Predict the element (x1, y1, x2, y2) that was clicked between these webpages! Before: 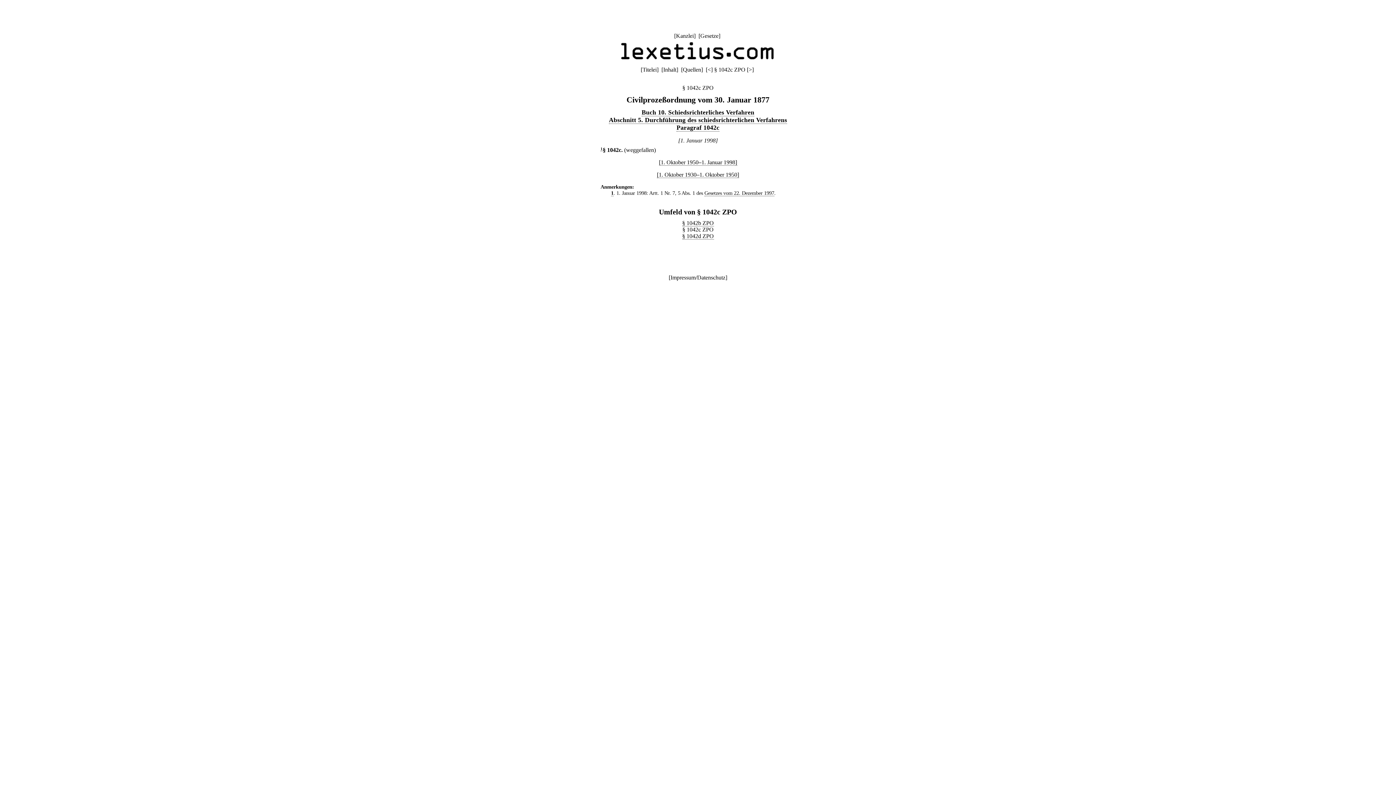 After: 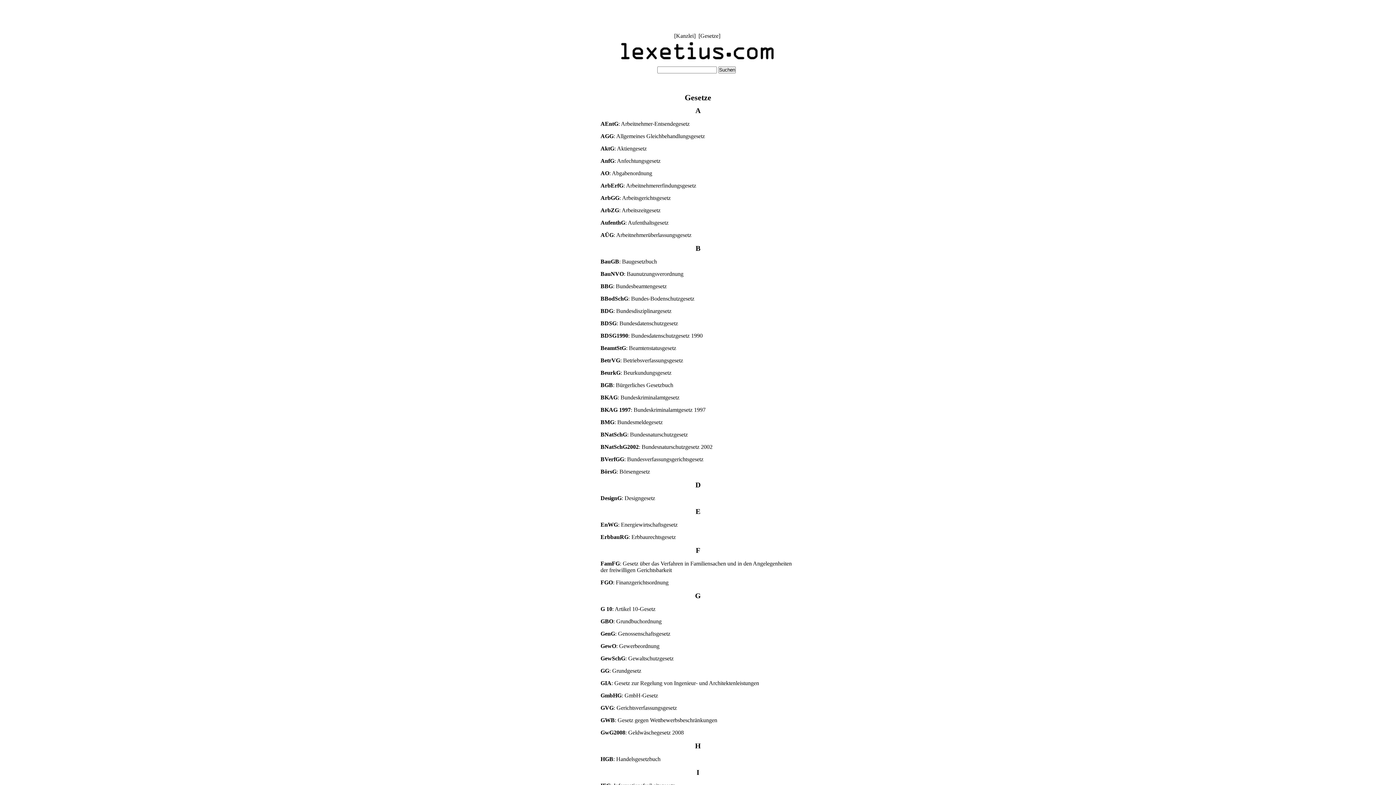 Action: bbox: (700, 32, 718, 38) label: Gesetze